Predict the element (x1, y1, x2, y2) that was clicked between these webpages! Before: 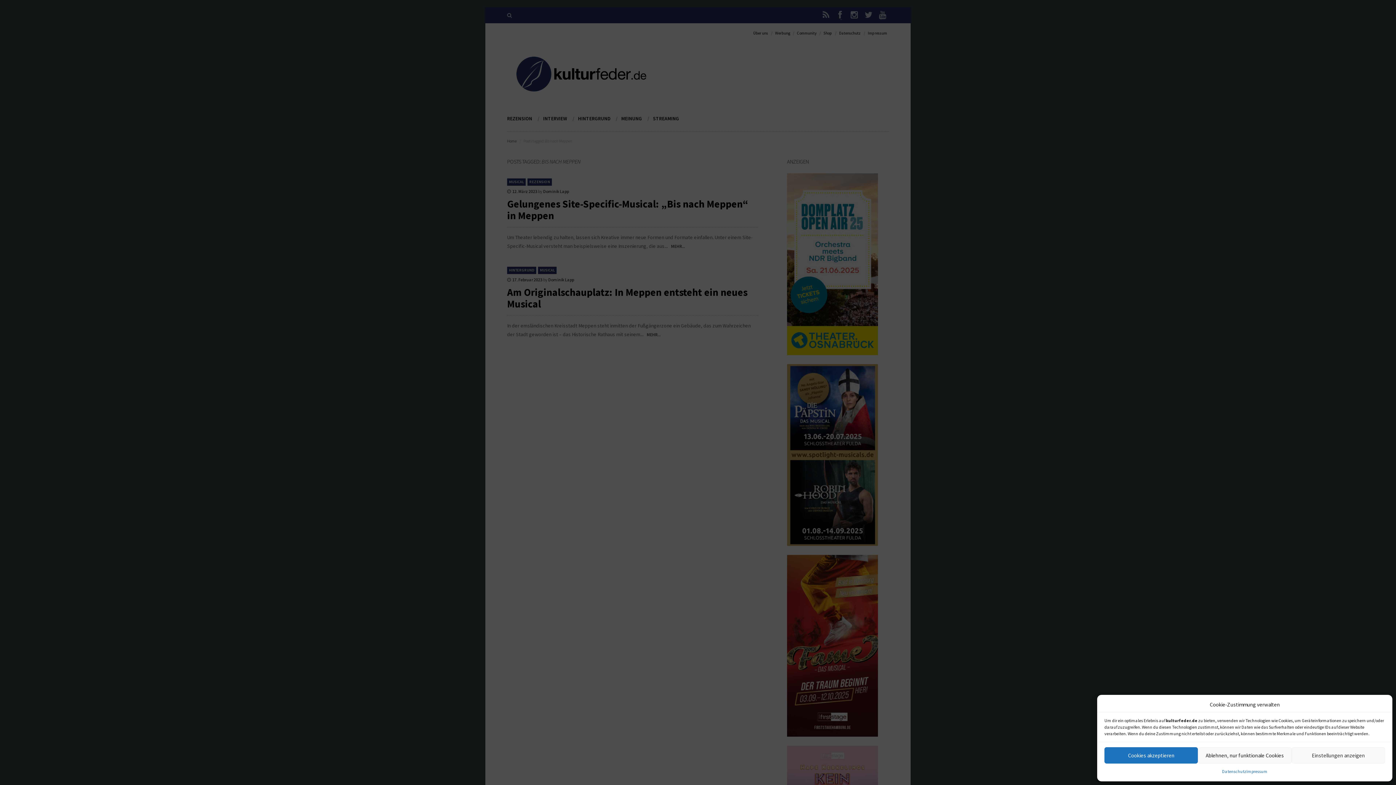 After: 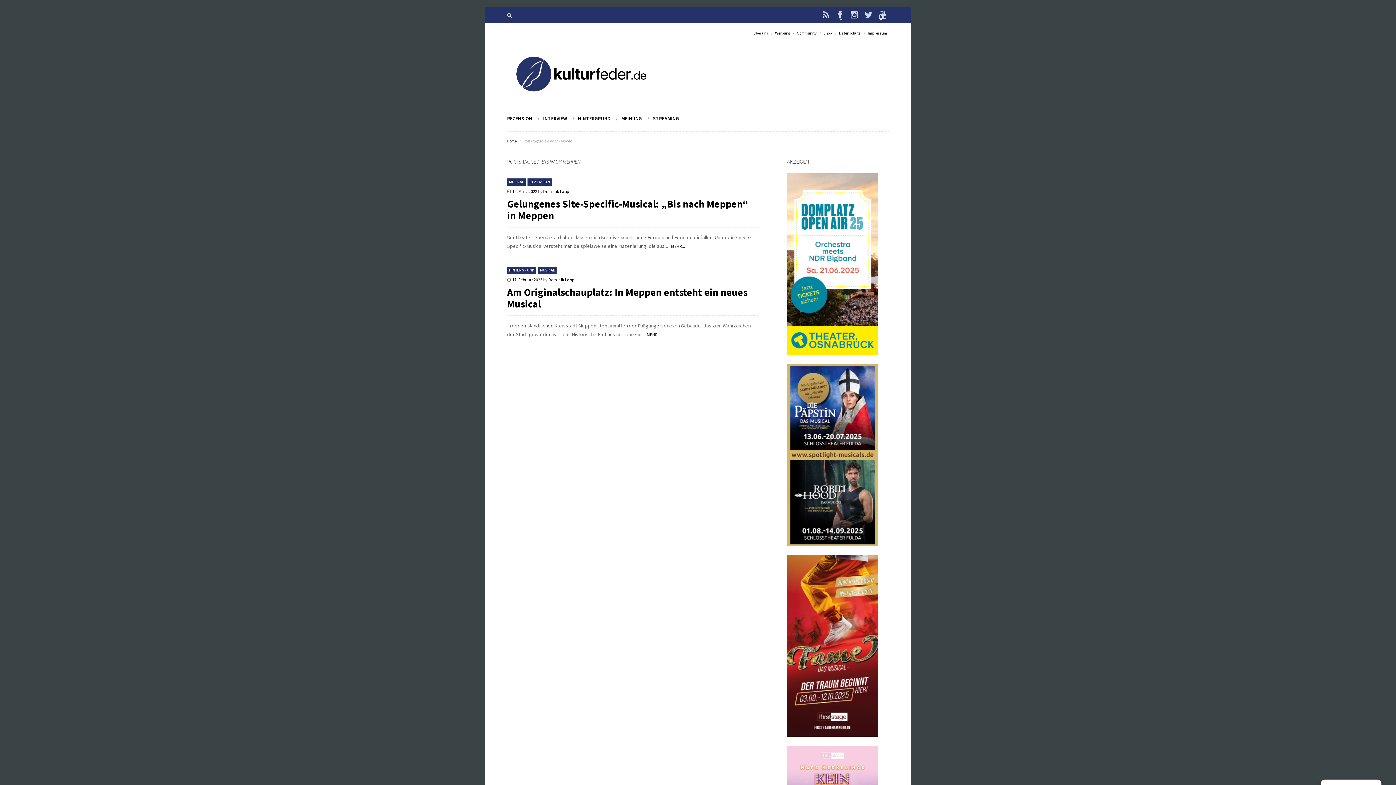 Action: label: Cookies akzeptieren bbox: (1104, 747, 1198, 764)